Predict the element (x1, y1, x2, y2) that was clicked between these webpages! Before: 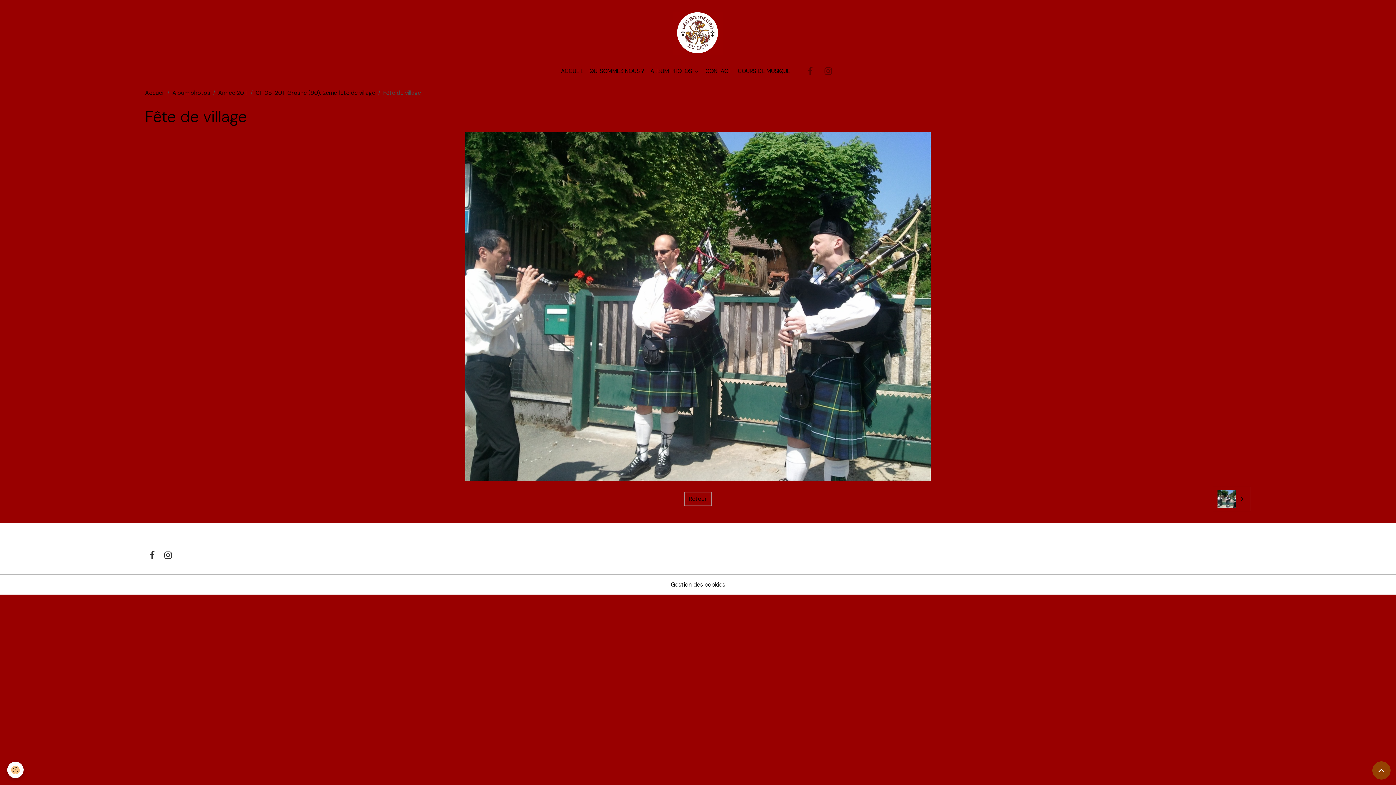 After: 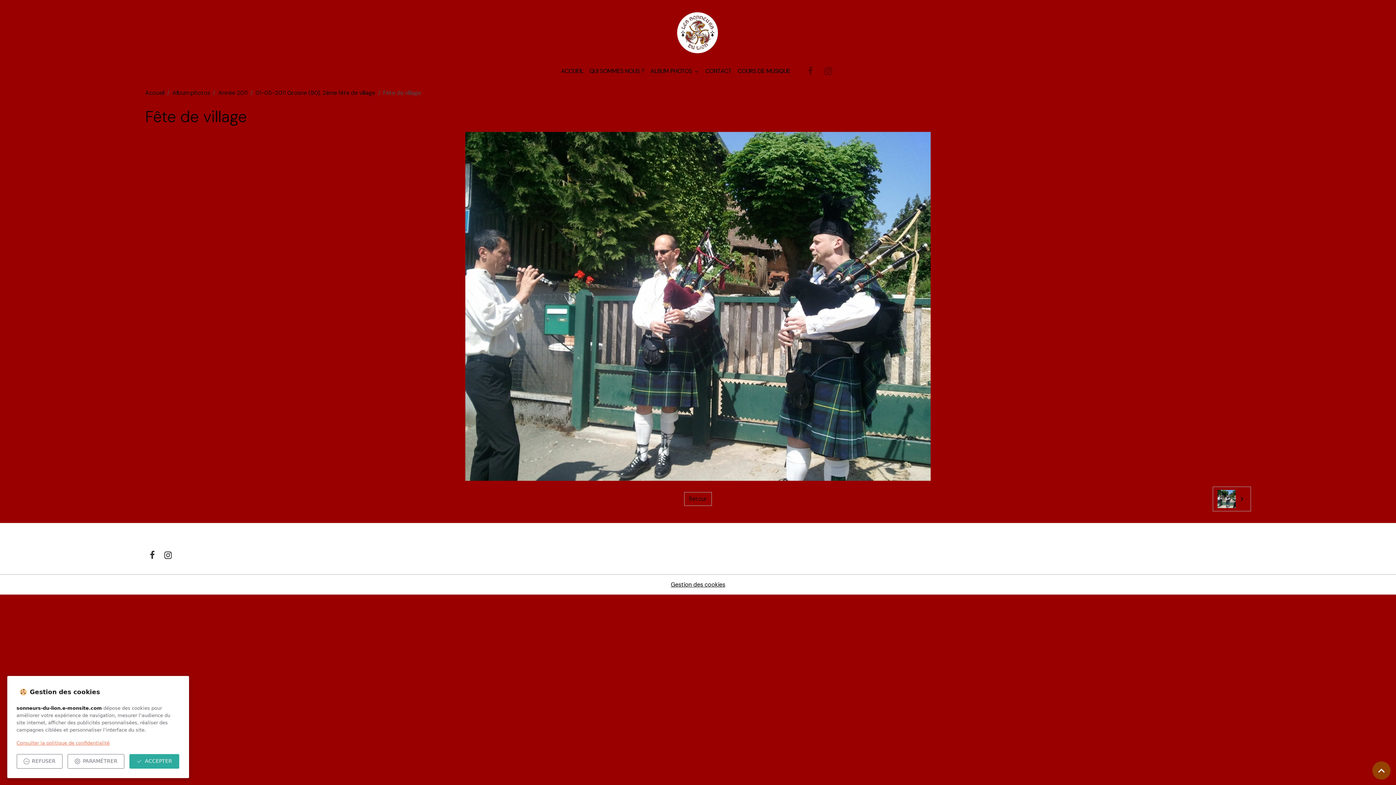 Action: bbox: (670, 580, 725, 589) label: Gestion des cookies